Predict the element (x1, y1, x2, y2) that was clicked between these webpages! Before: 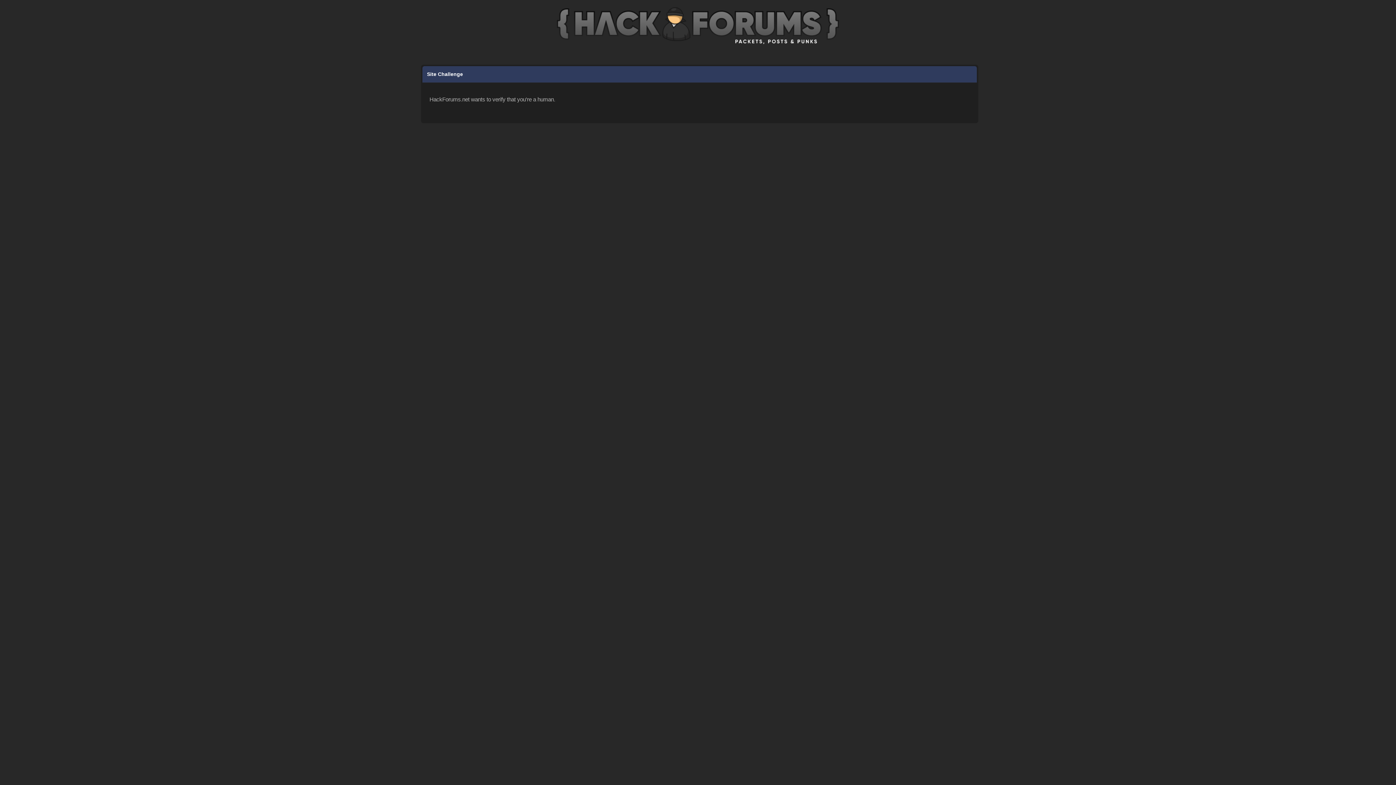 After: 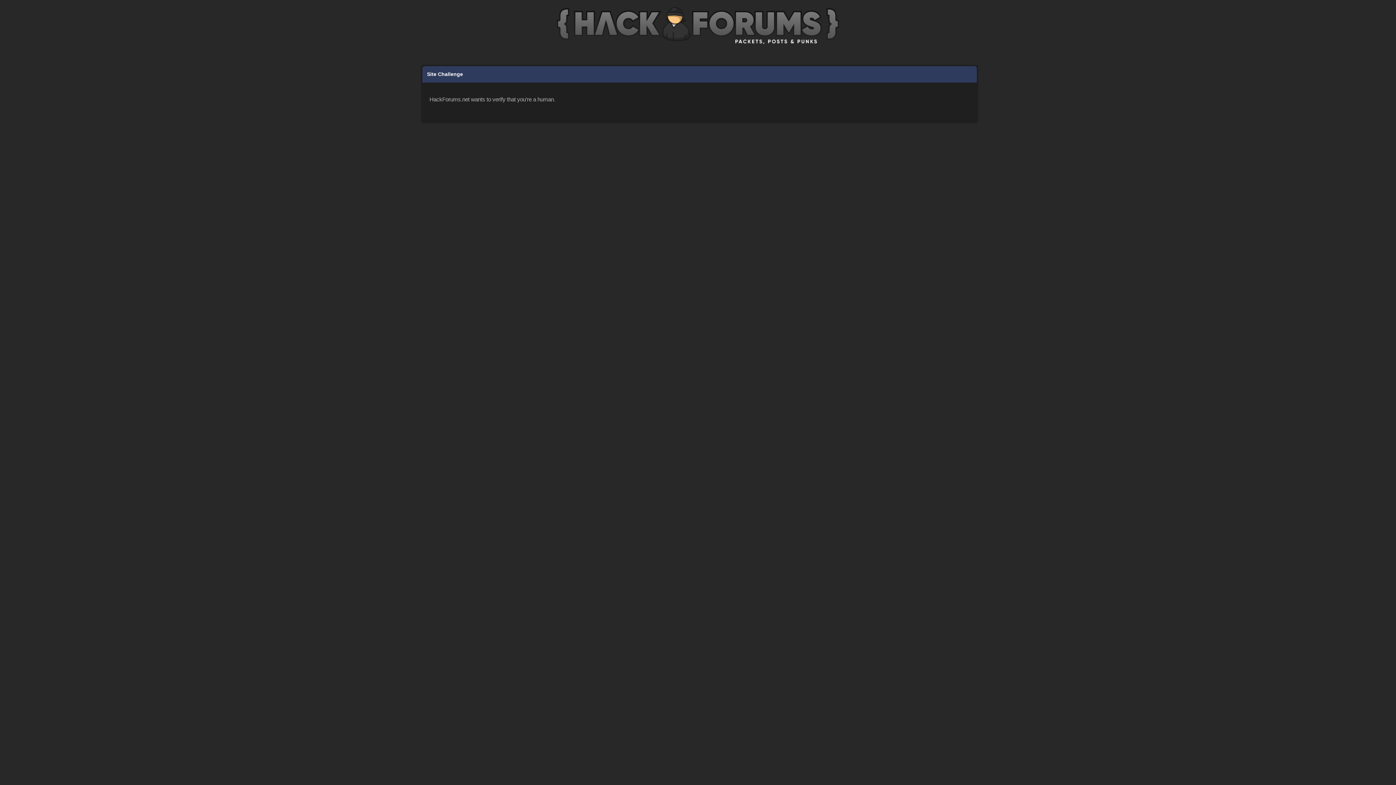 Action: bbox: (557, 45, 839, 51)